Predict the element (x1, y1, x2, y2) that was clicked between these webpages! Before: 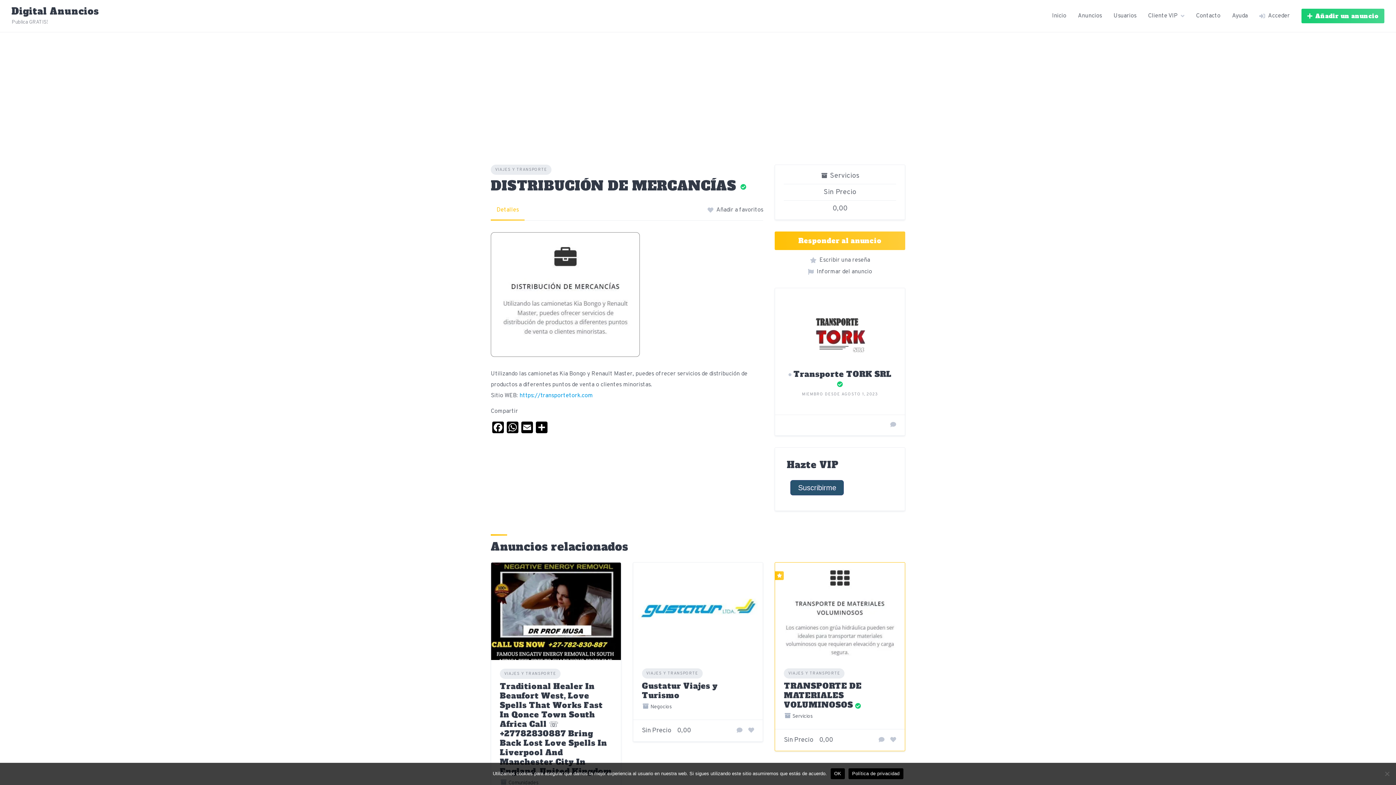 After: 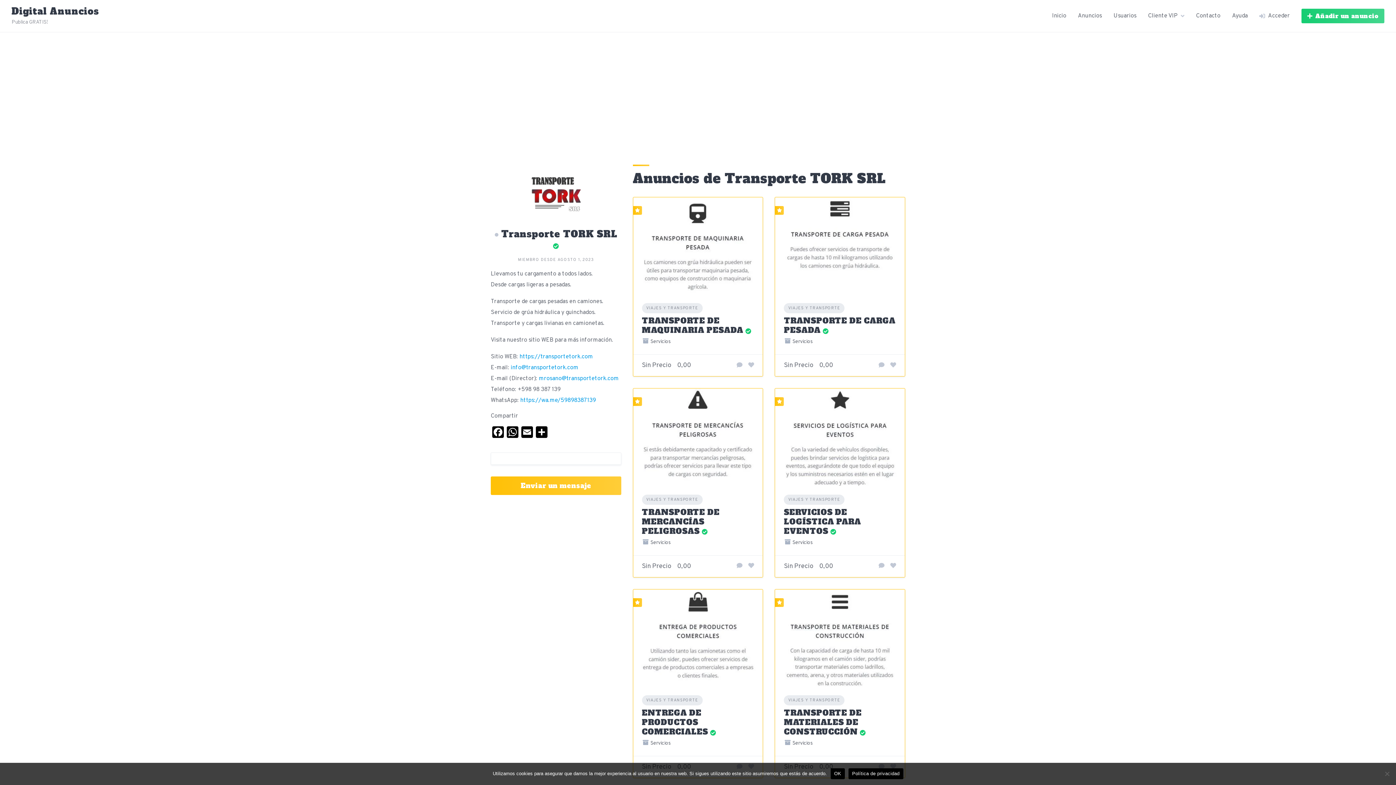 Action: label: Transporte TORK SRL bbox: (793, 369, 891, 379)